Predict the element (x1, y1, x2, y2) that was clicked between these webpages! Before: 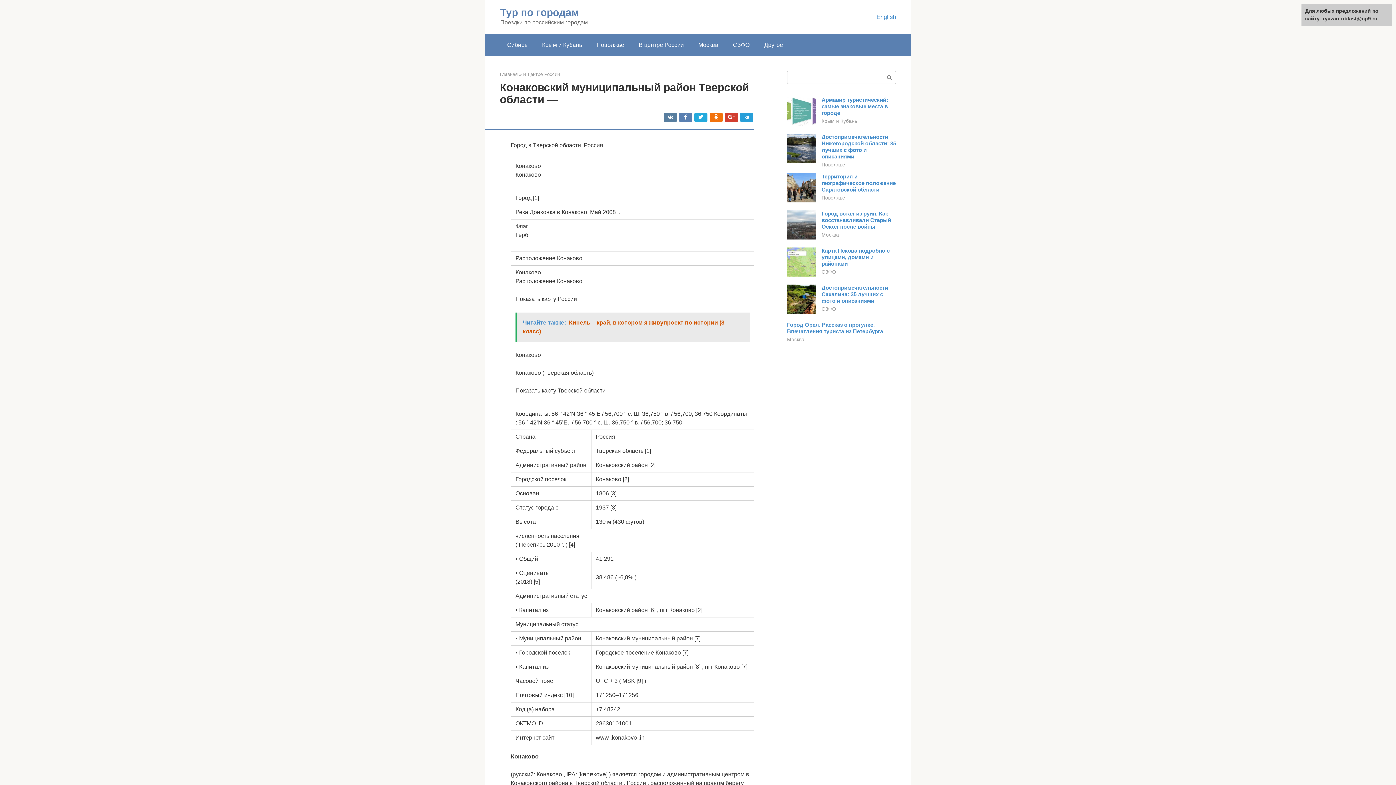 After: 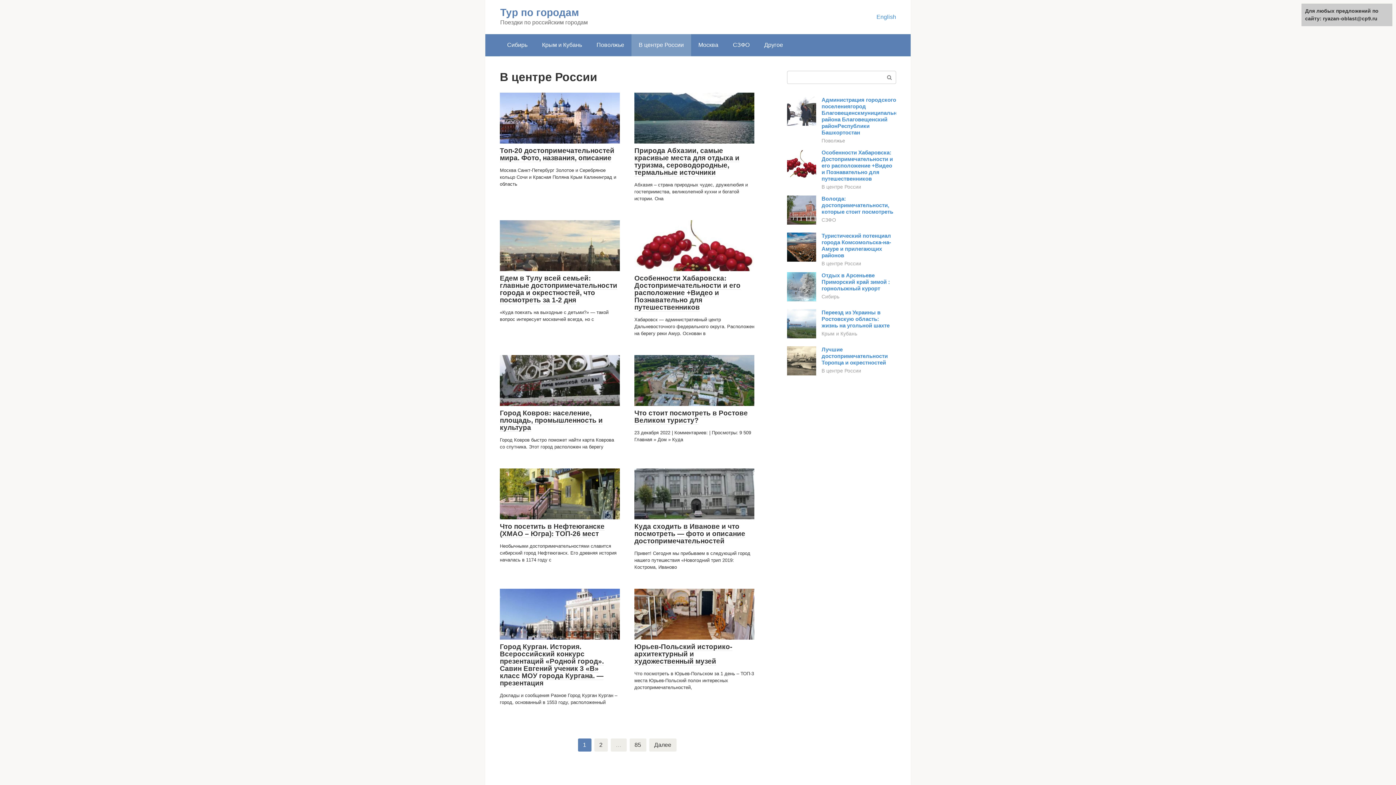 Action: label: В центре России bbox: (523, 71, 560, 77)